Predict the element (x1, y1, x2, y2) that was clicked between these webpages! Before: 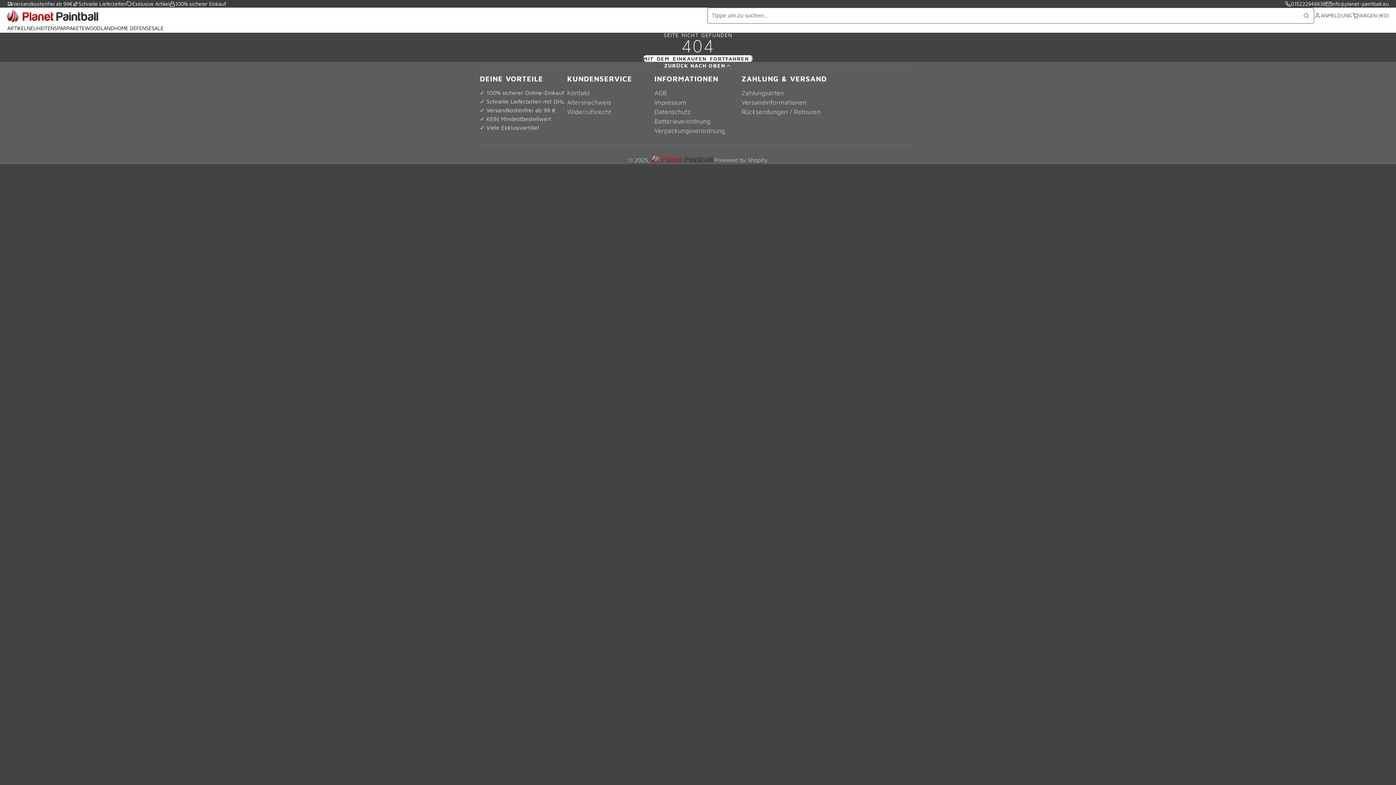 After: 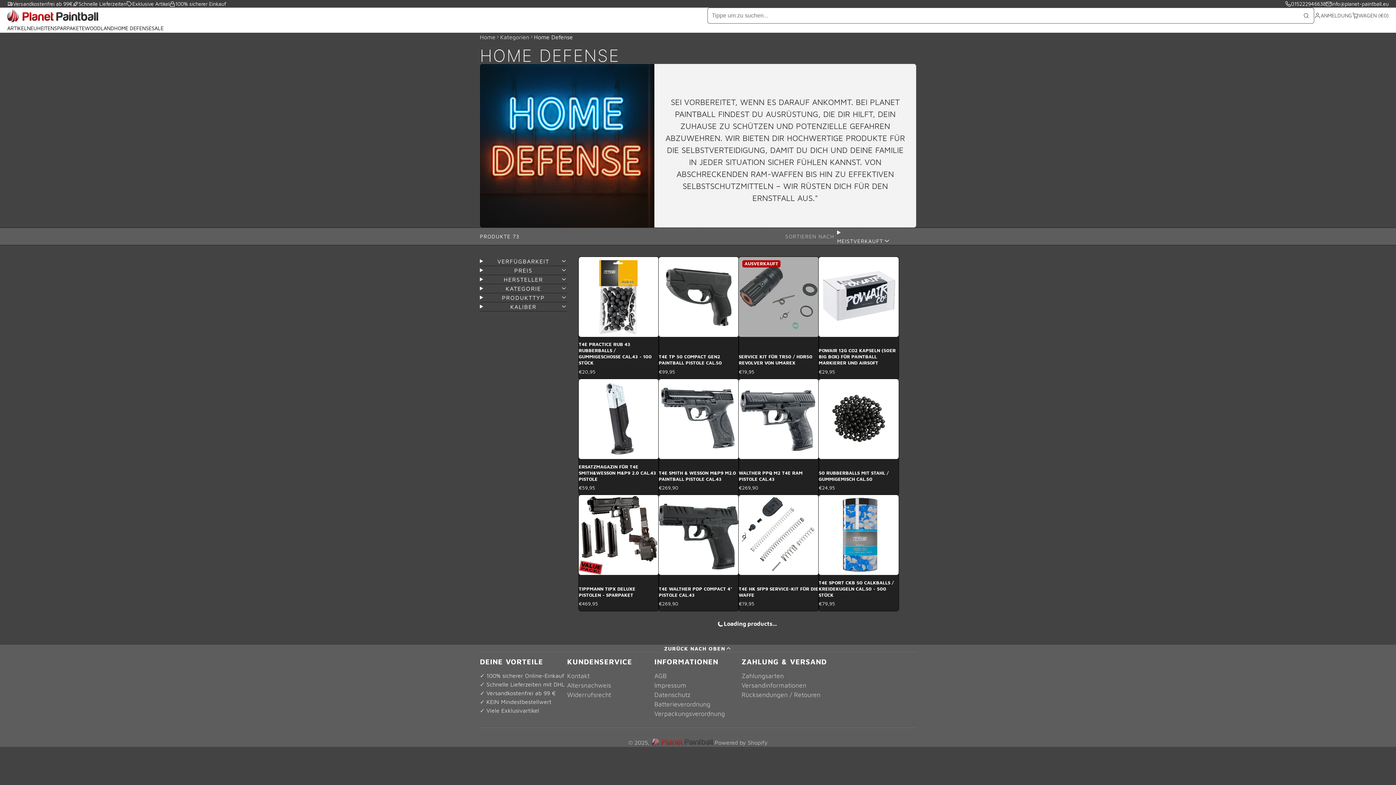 Action: label: HOME DEFENSE bbox: (114, 23, 151, 32)